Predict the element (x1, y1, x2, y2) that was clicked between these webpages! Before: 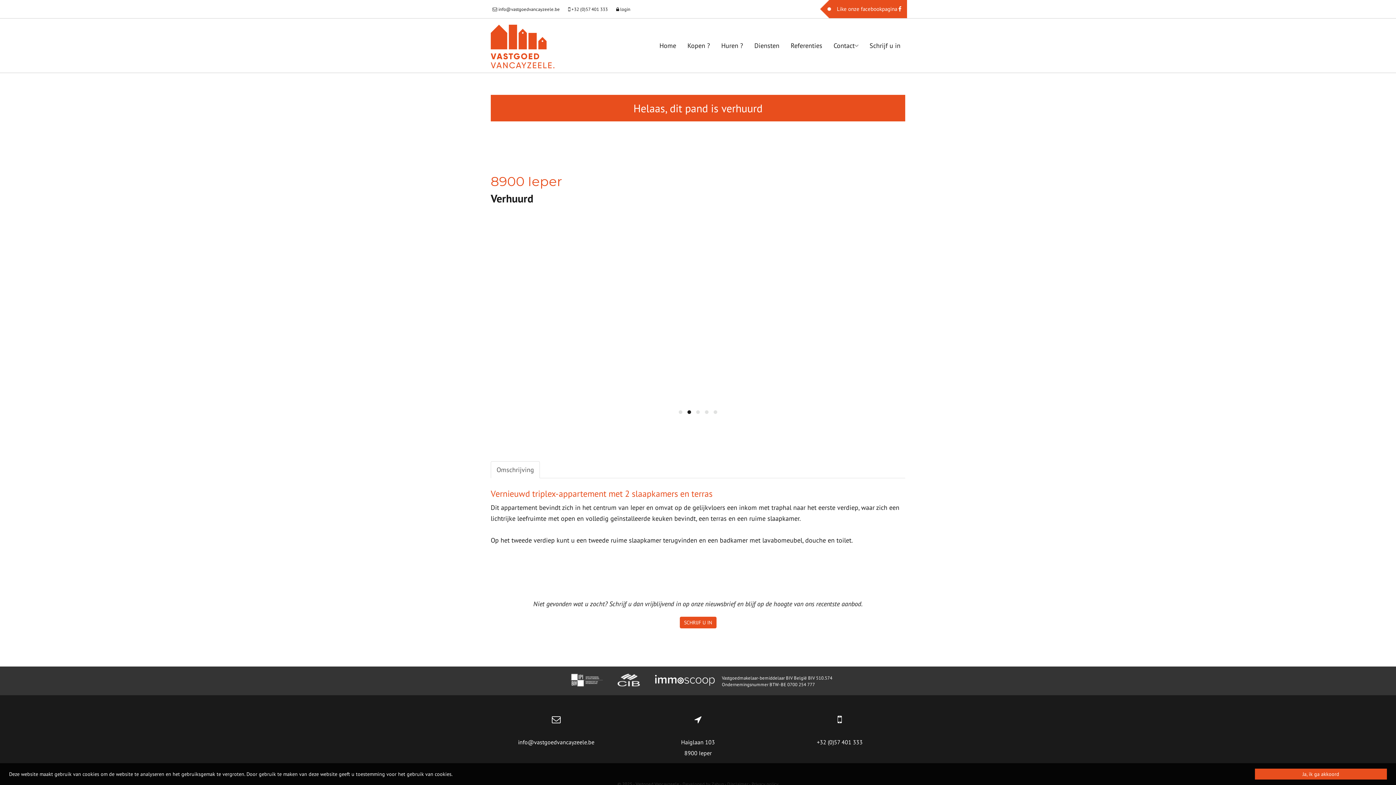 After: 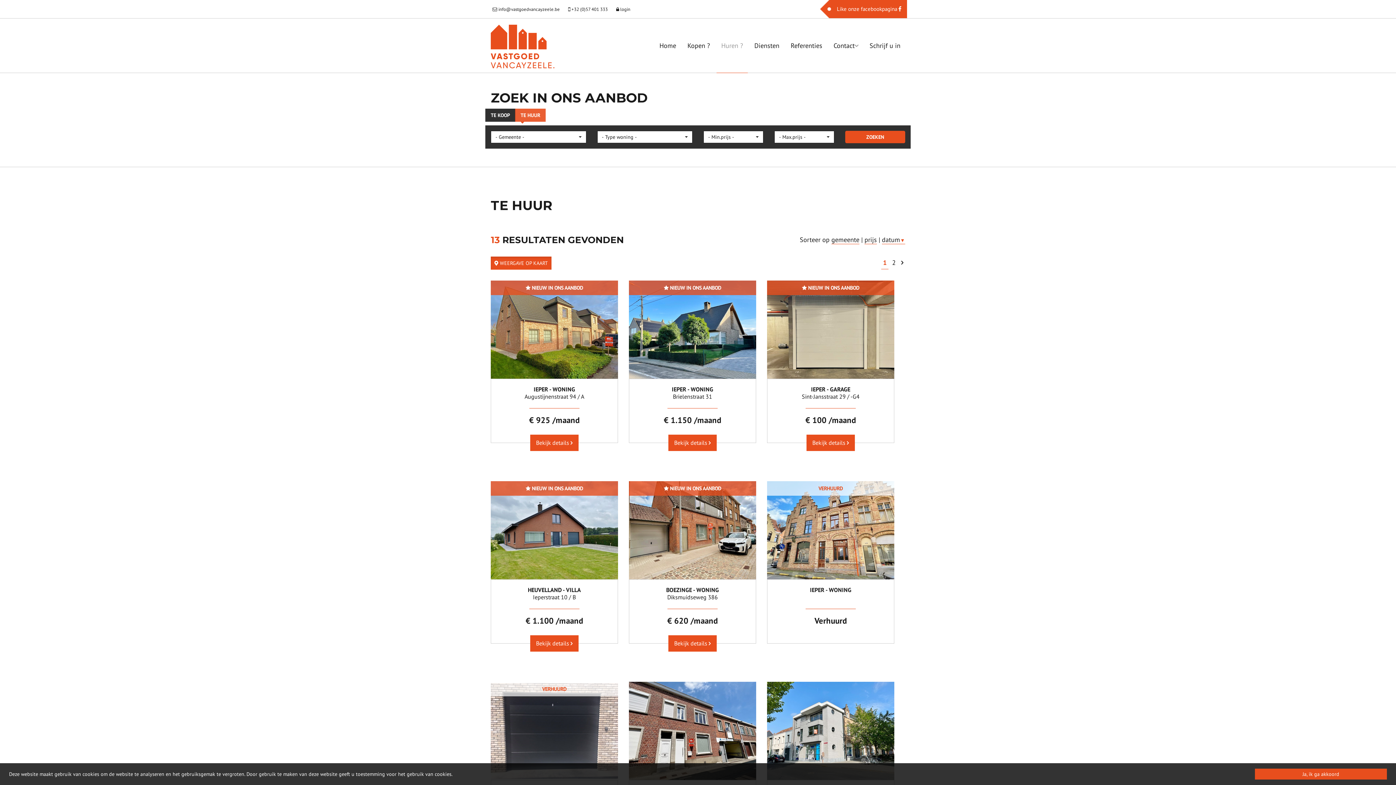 Action: label: Huren ? bbox: (716, 18, 748, 73)